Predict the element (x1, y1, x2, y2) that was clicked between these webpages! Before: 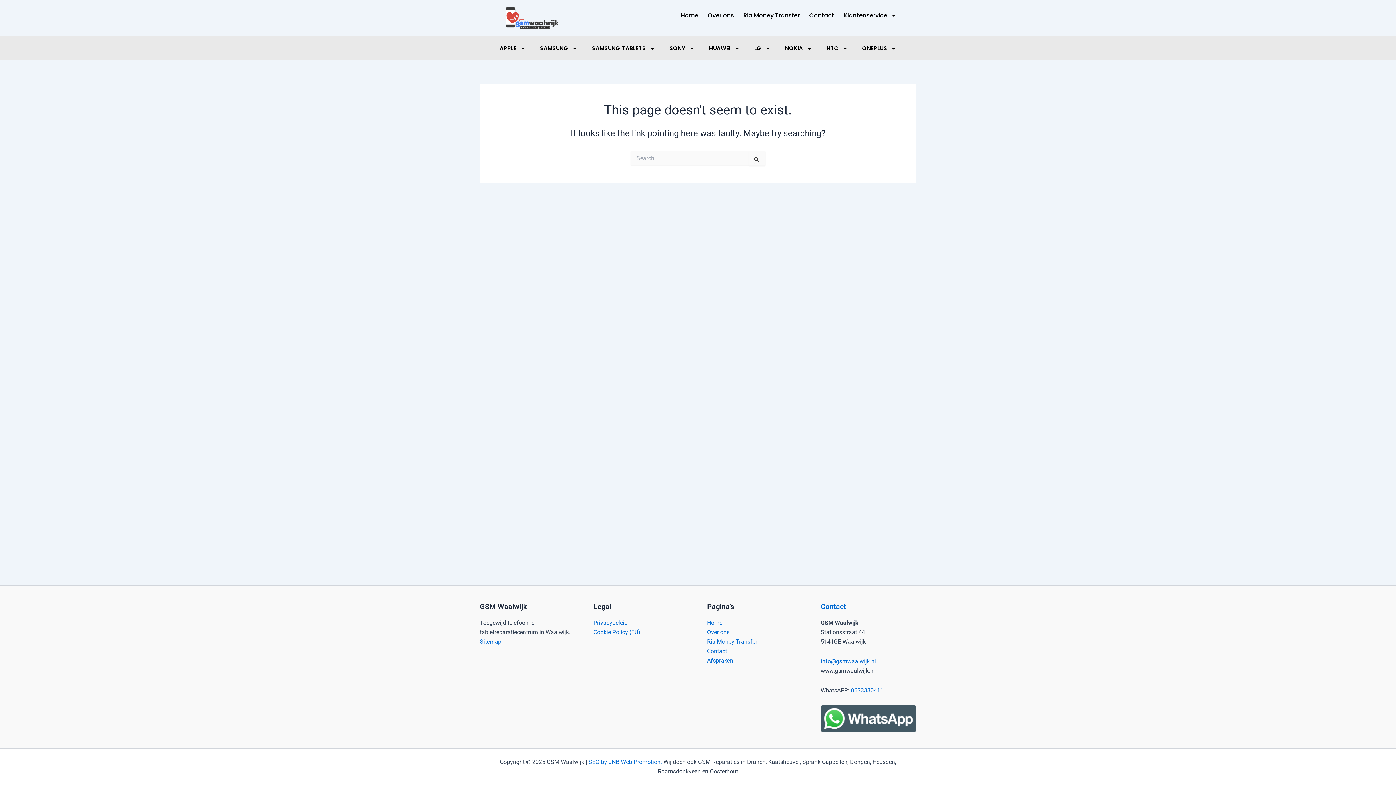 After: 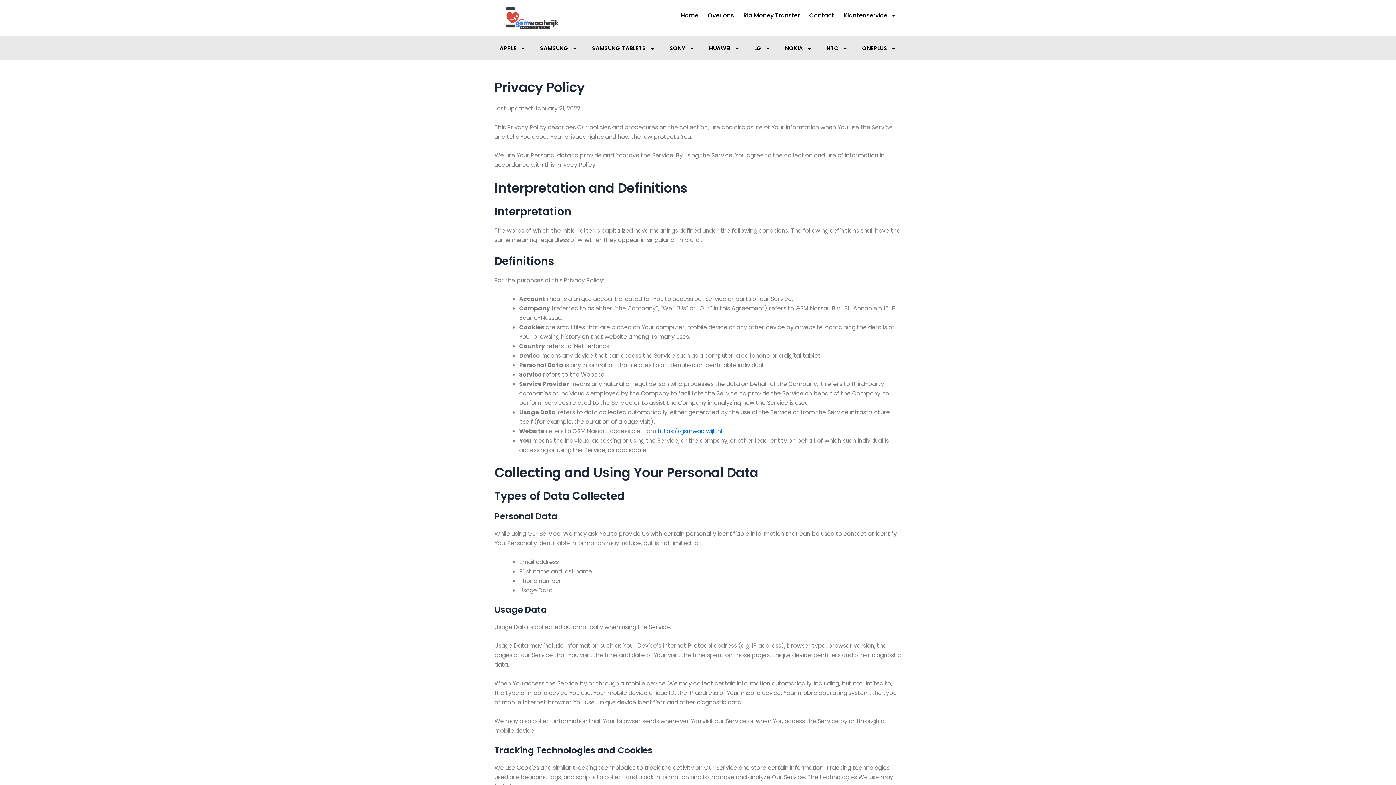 Action: label: Privacybeleid bbox: (593, 619, 627, 626)